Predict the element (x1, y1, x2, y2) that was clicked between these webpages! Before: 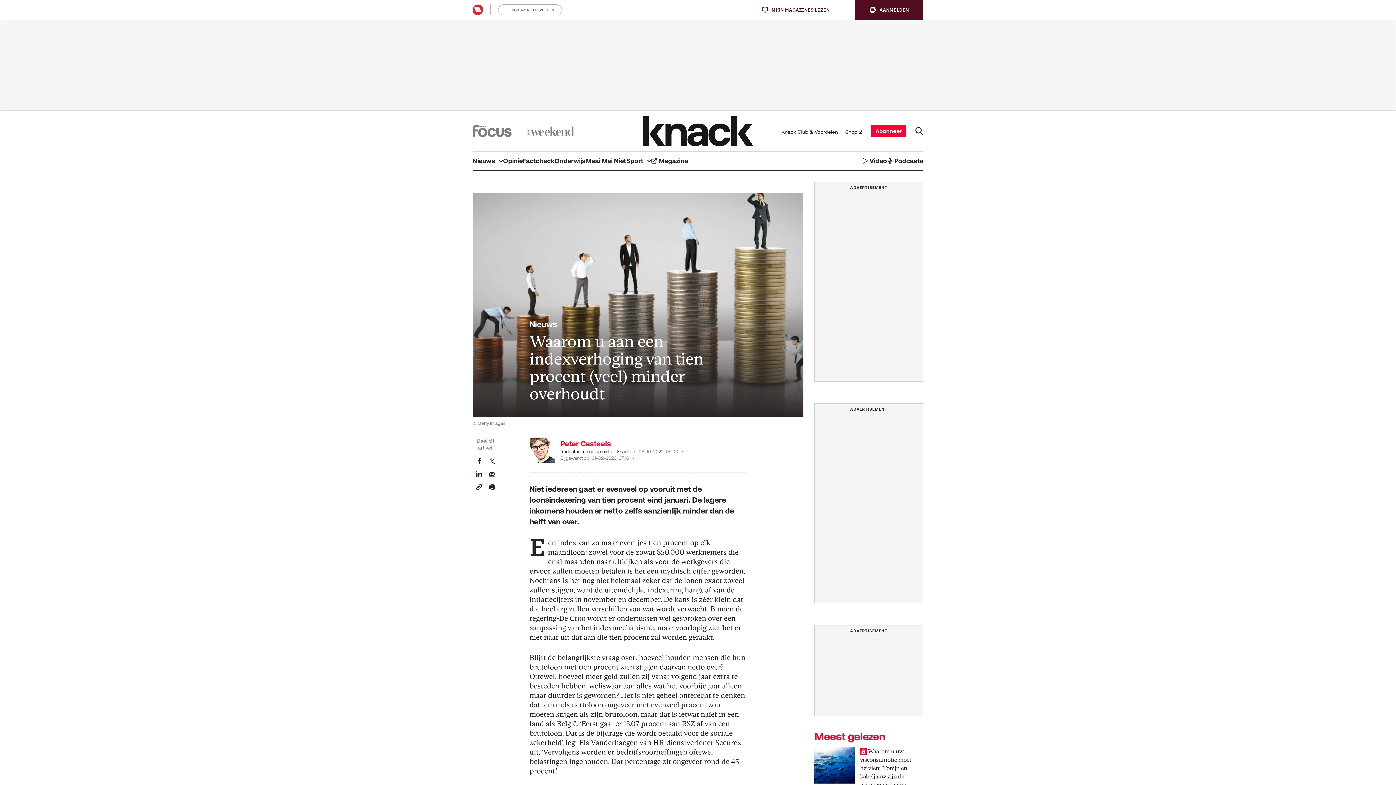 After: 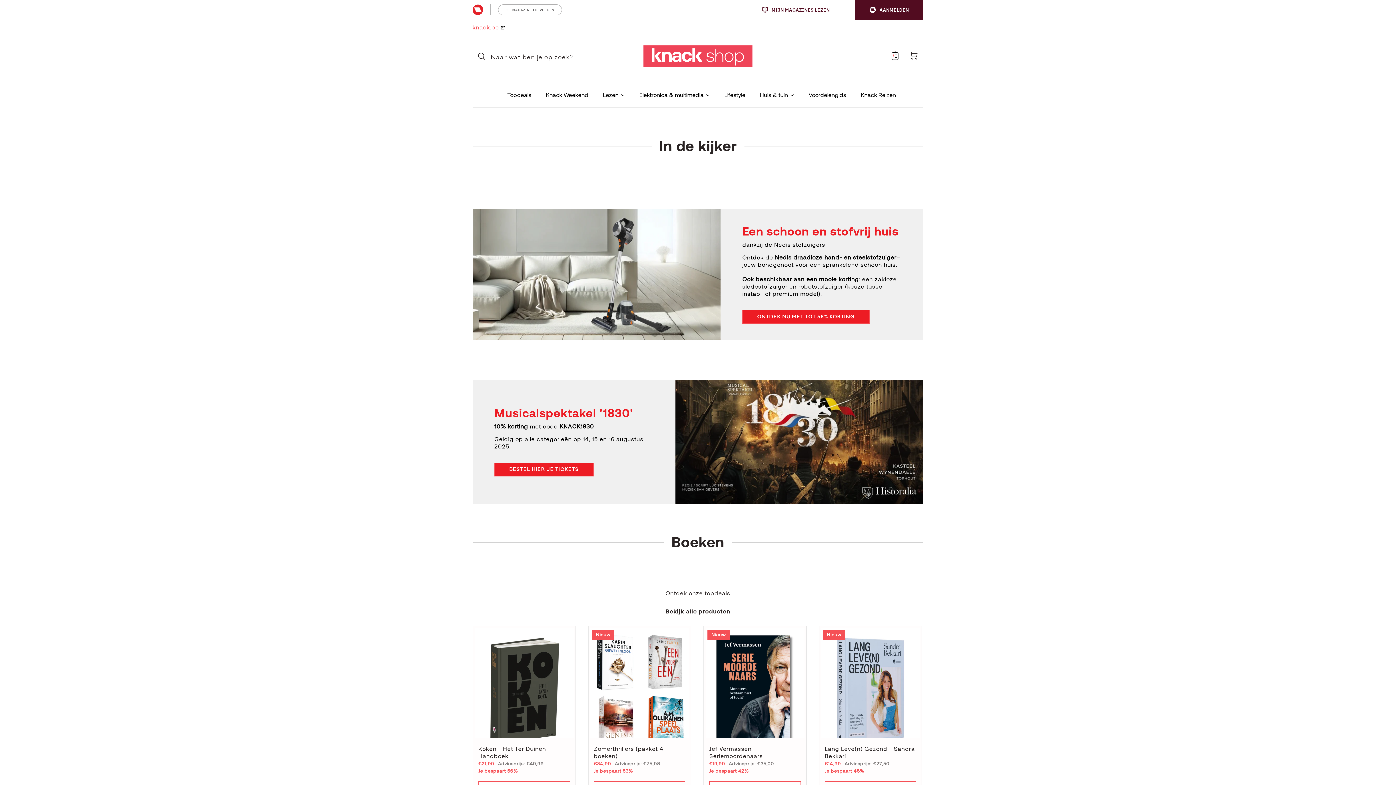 Action: label: Shop bbox: (841, 126, 862, 135)